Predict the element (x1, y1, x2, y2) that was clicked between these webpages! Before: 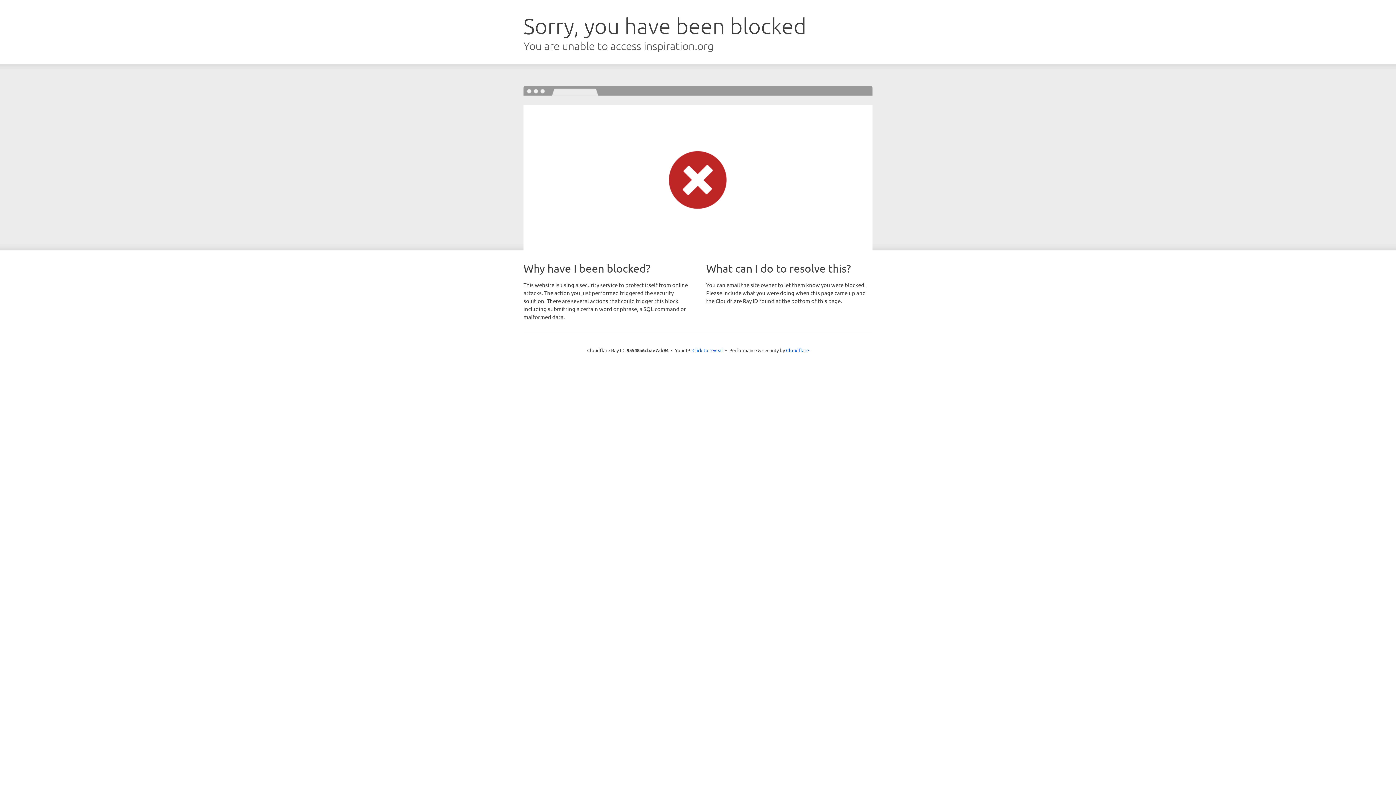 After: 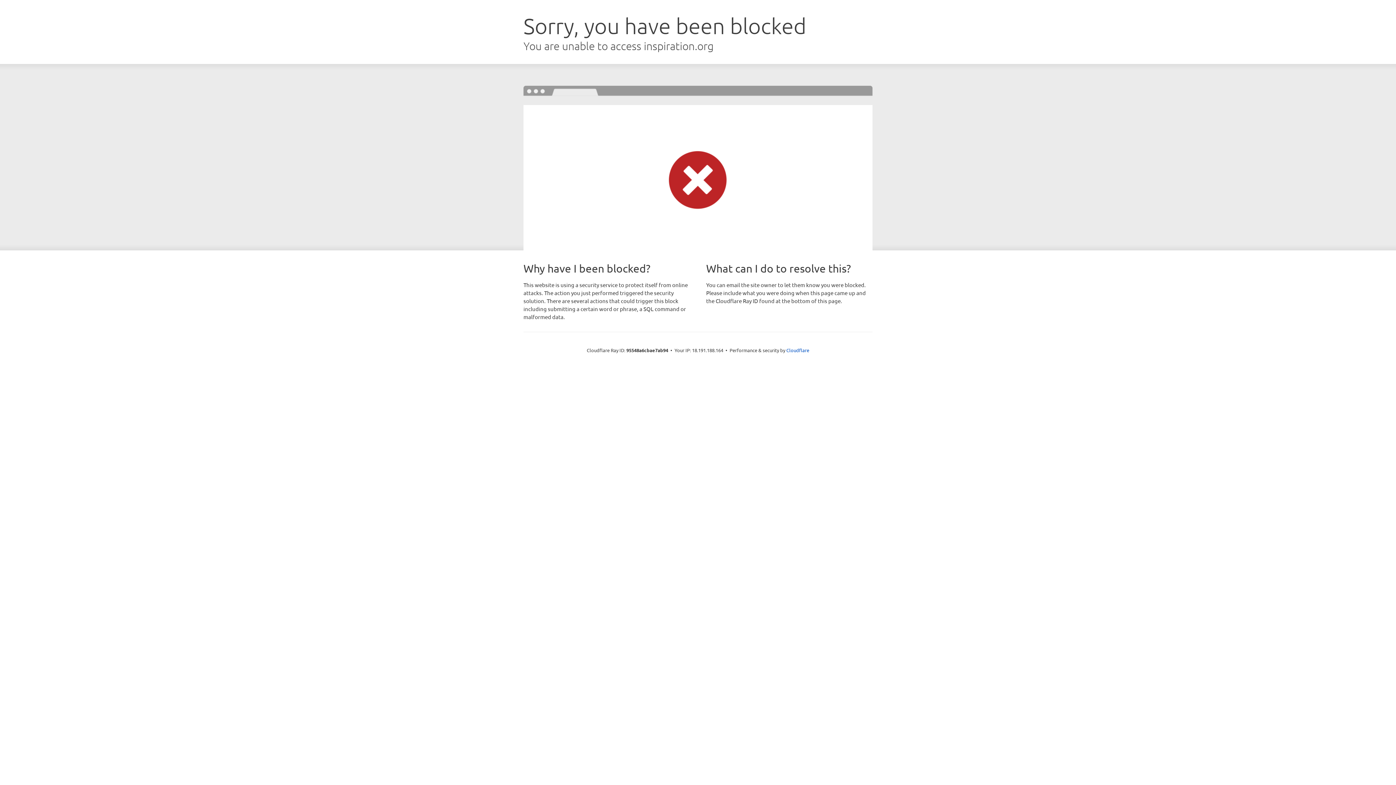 Action: label: Click to reveal bbox: (692, 346, 723, 353)